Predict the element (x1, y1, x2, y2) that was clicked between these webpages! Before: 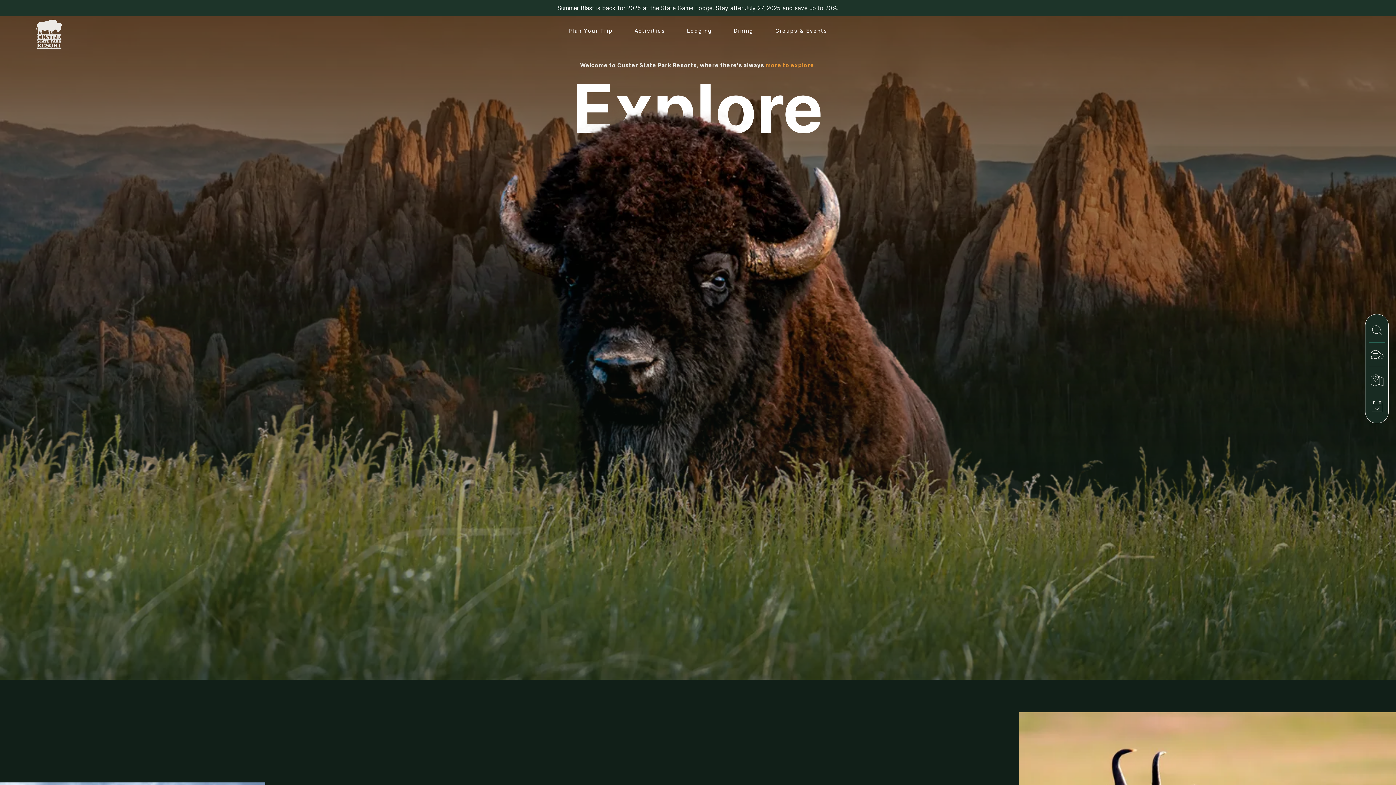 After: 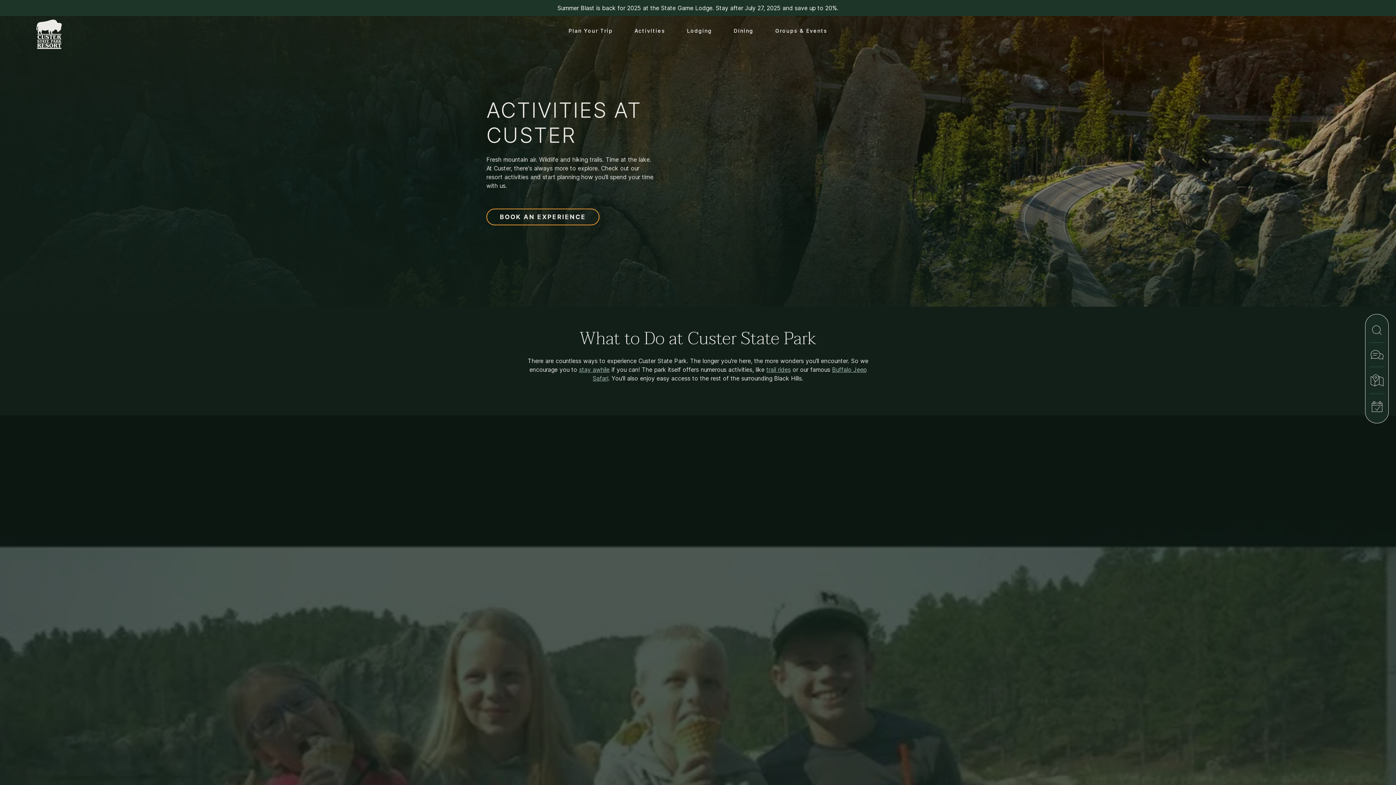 Action: label: Activities bbox: (623, 16, 676, 45)